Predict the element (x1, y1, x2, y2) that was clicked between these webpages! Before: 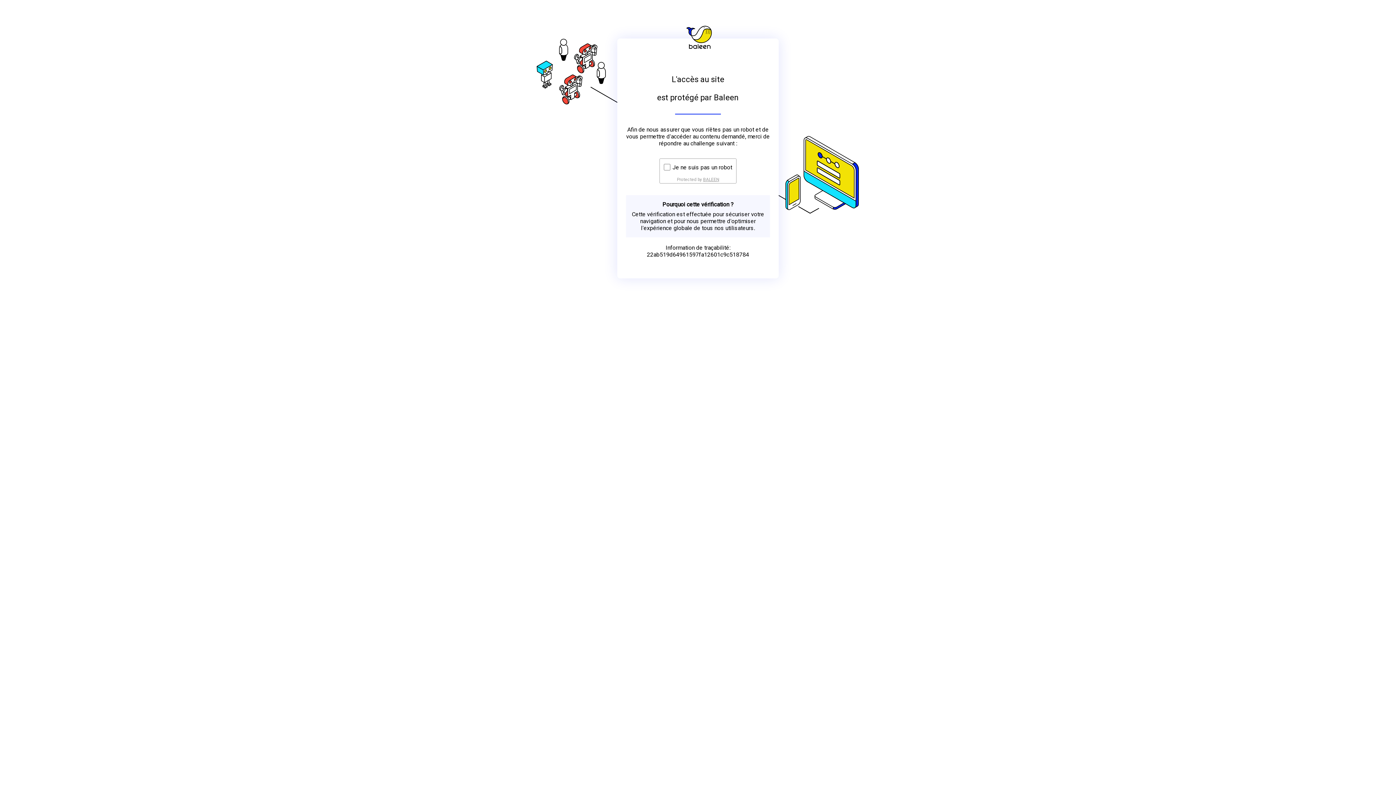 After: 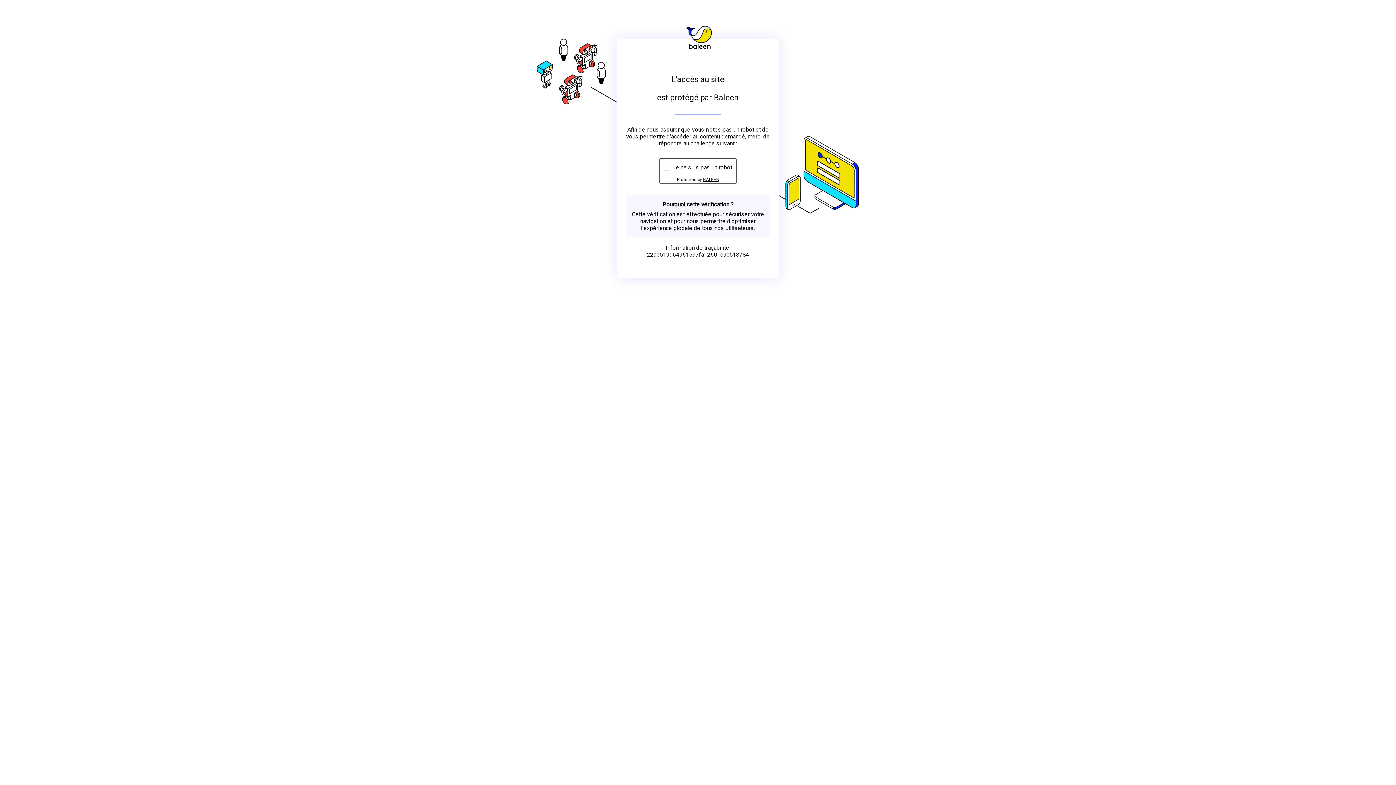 Action: label: BALEEN bbox: (703, 176, 719, 182)